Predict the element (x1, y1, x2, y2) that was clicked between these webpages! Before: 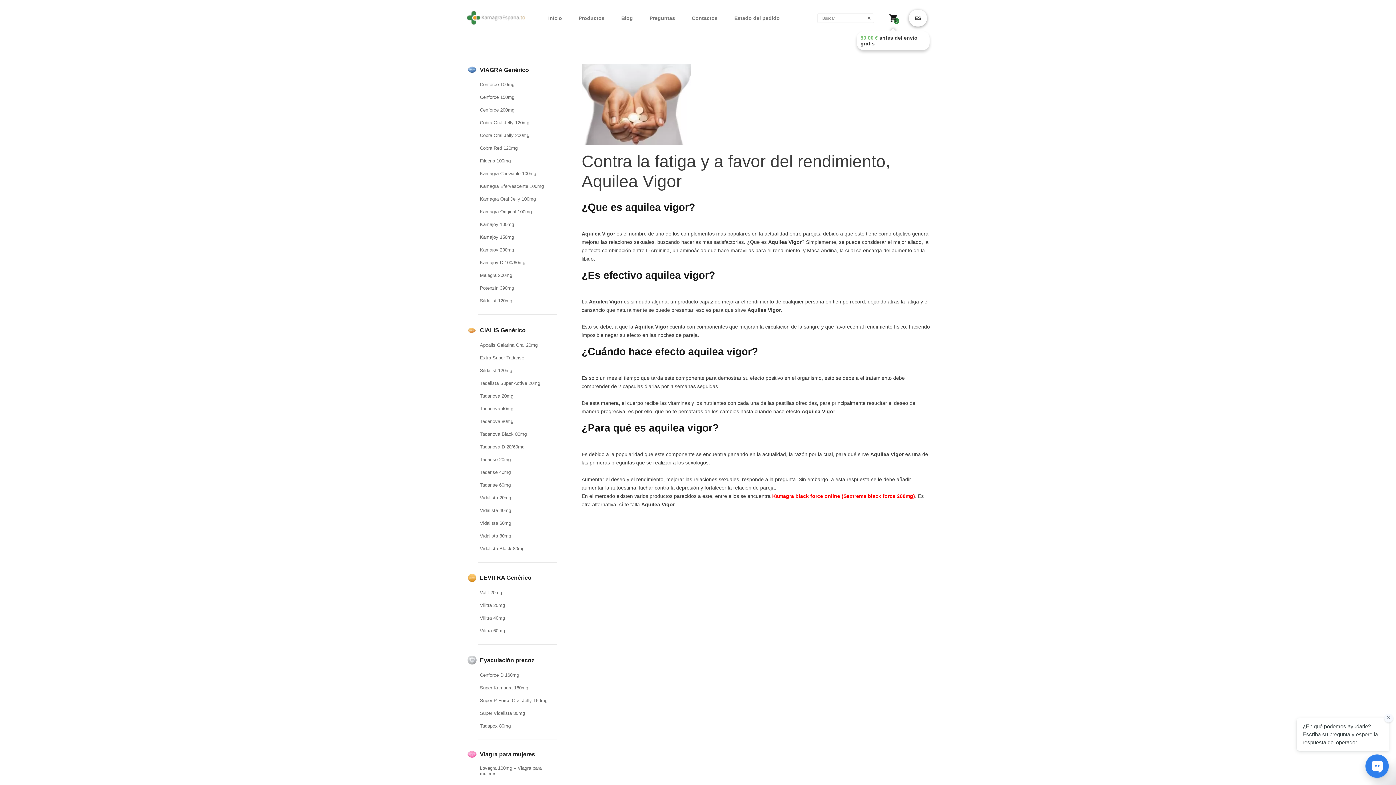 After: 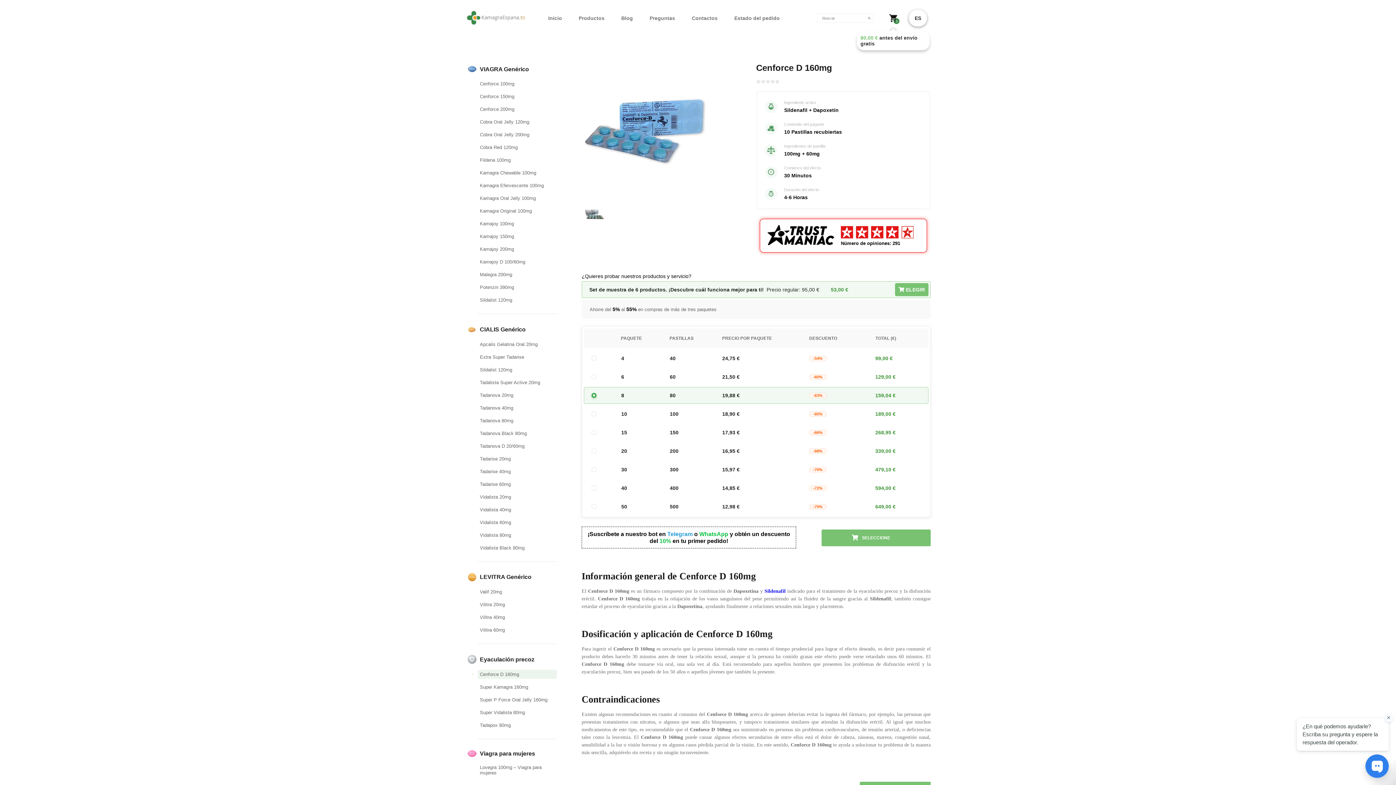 Action: bbox: (477, 670, 557, 680) label: Cenforce D 160mg